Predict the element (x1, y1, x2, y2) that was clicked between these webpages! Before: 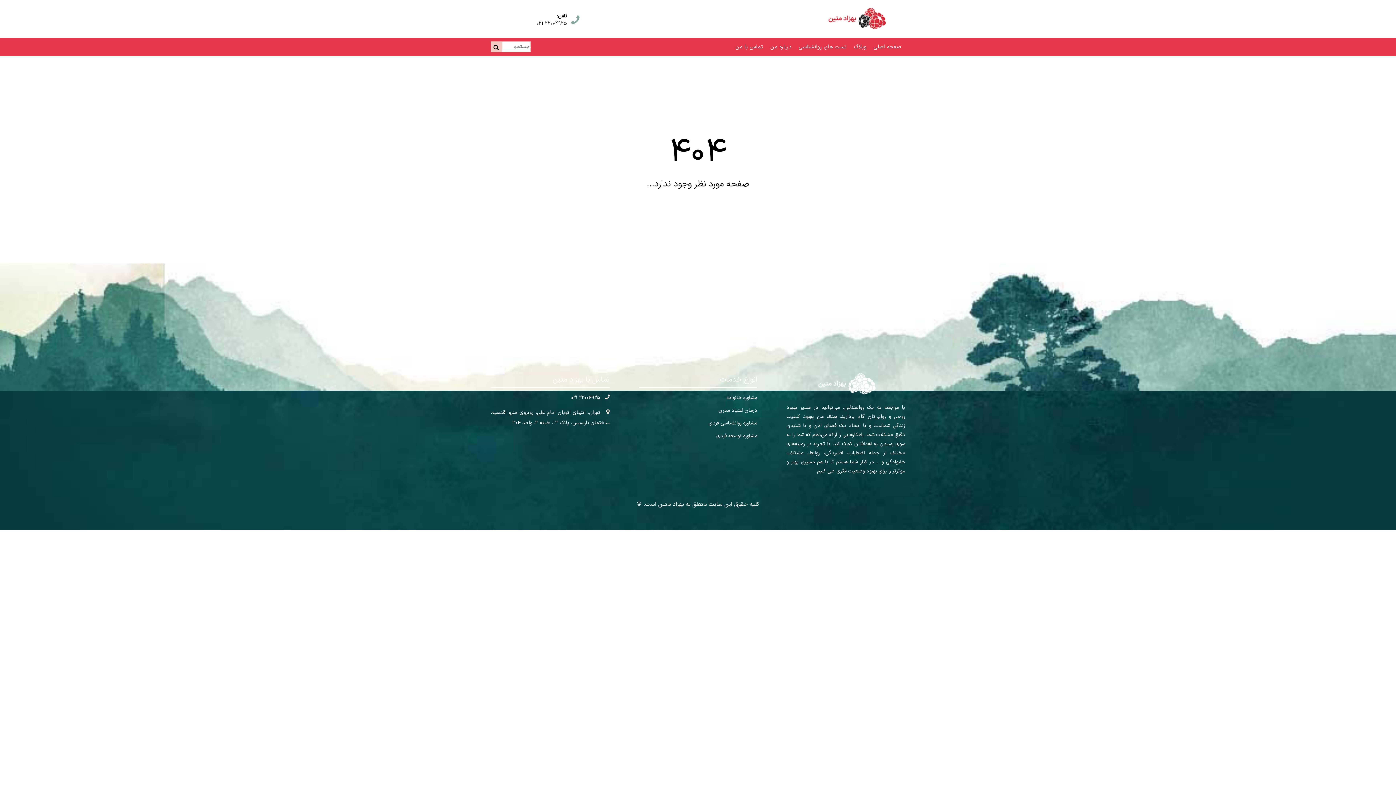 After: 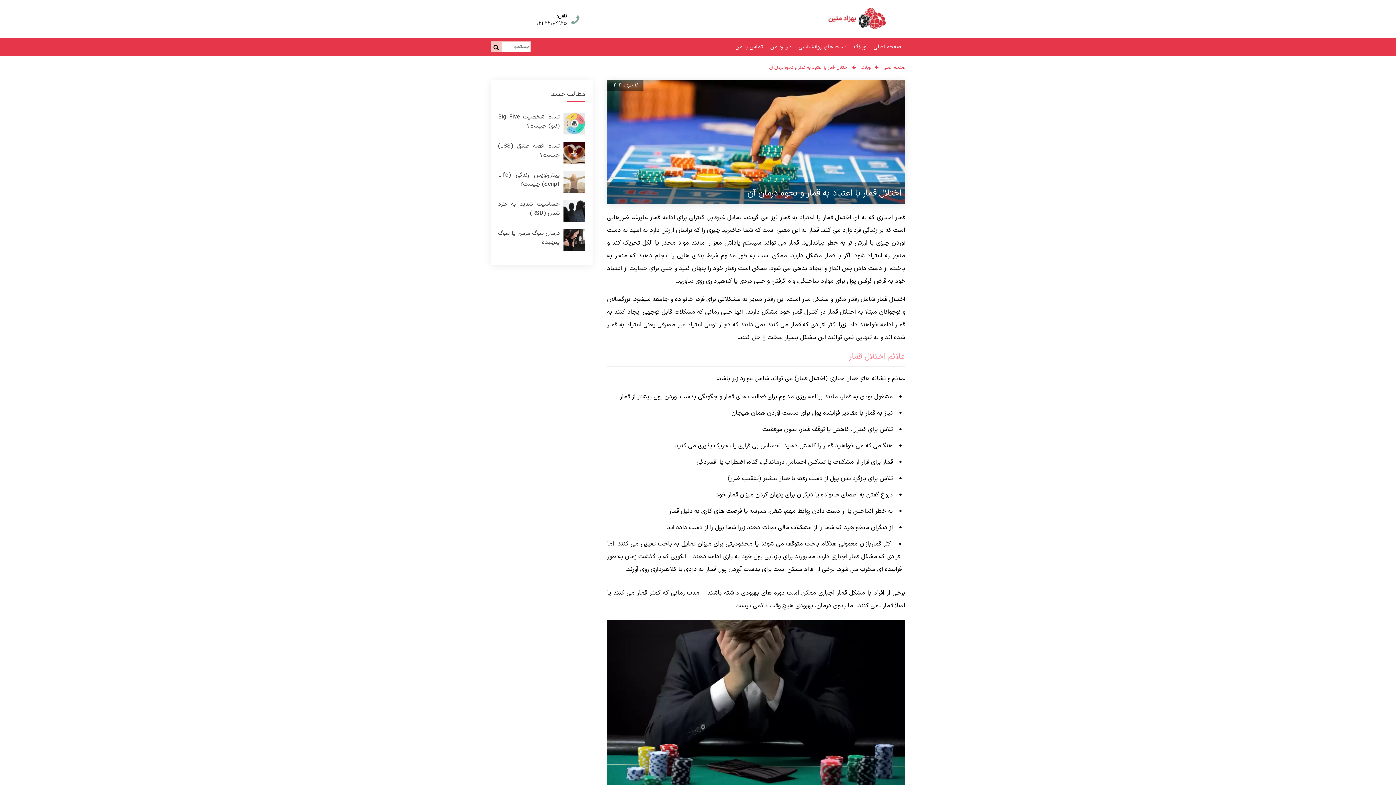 Action: label: درمان اعتیاد مدرن bbox: (718, 406, 757, 414)